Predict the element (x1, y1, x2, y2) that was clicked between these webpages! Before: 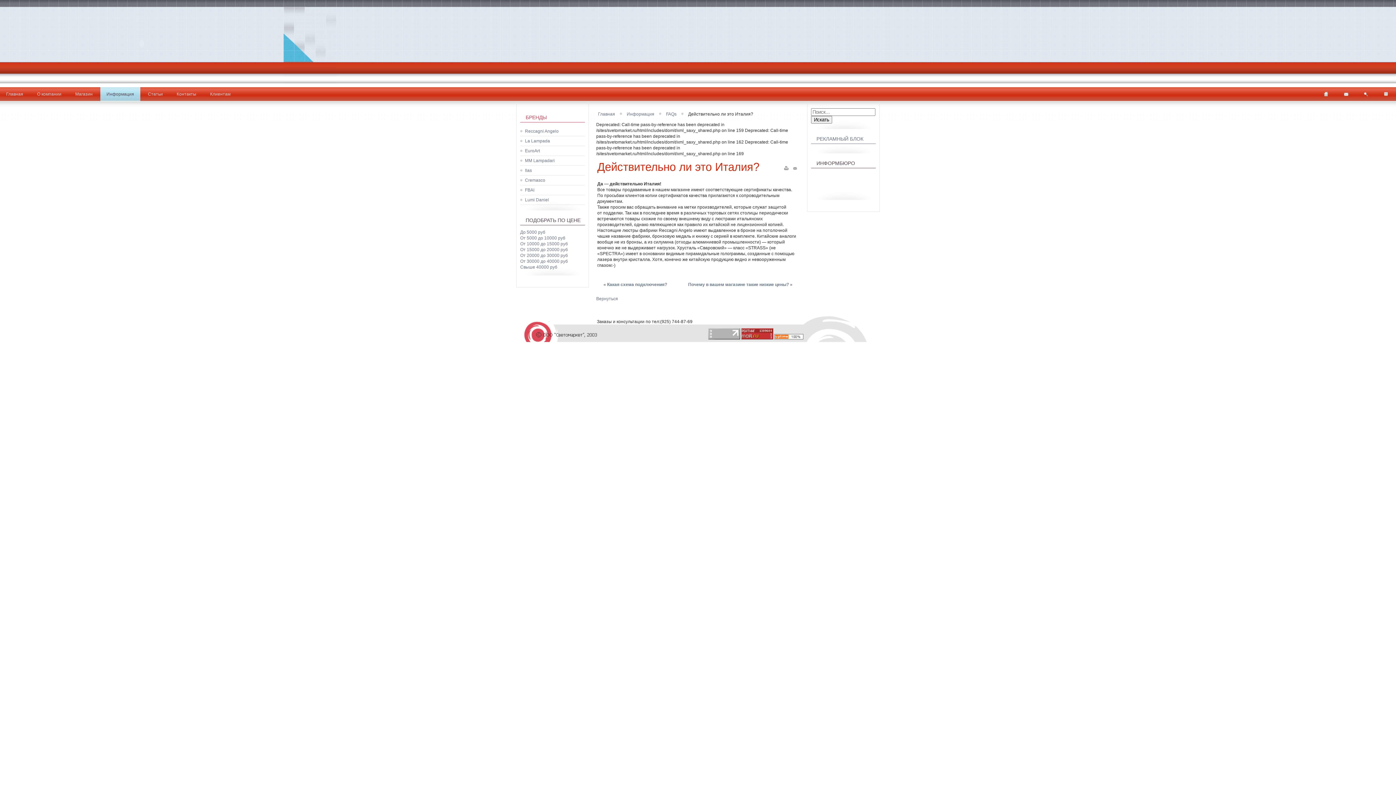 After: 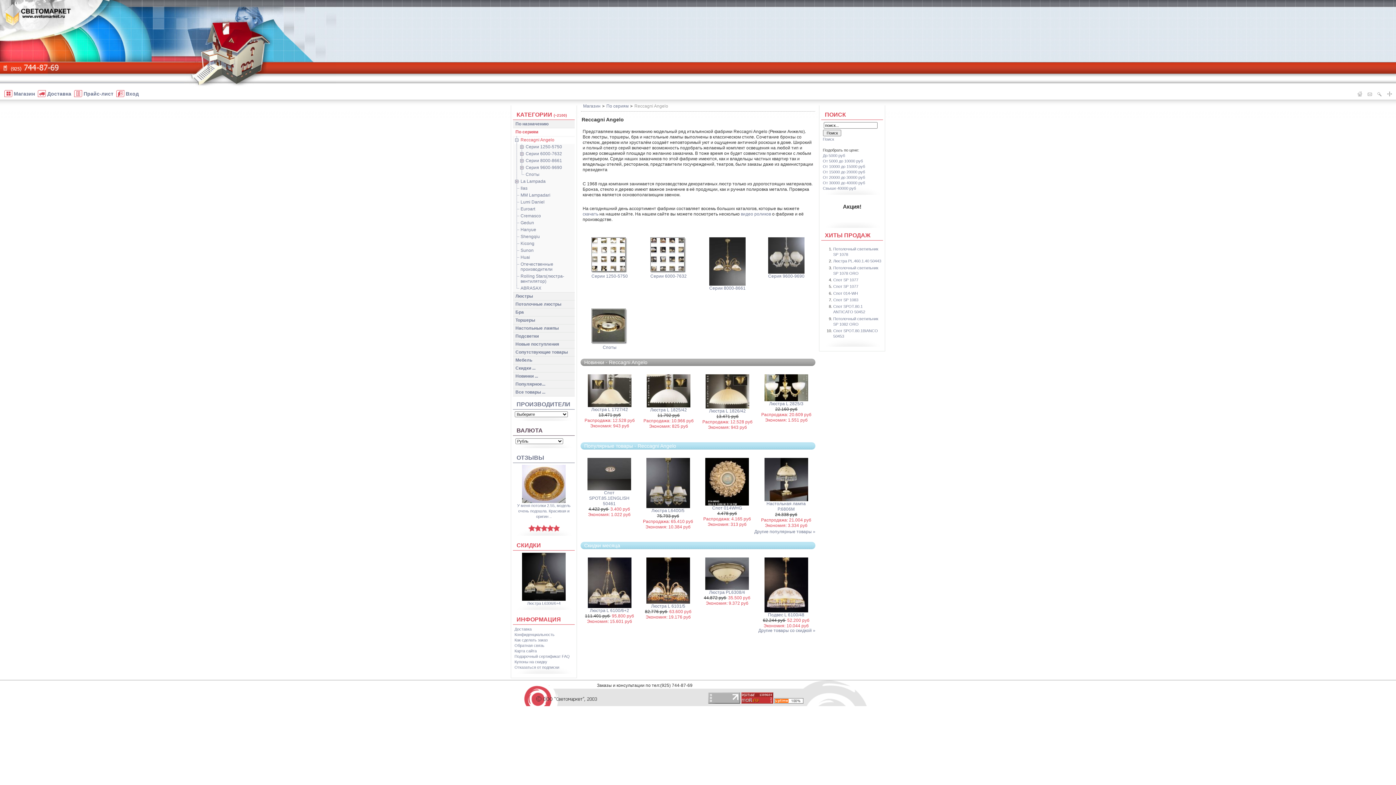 Action: label: Reccagni Angelo bbox: (520, 126, 585, 136)